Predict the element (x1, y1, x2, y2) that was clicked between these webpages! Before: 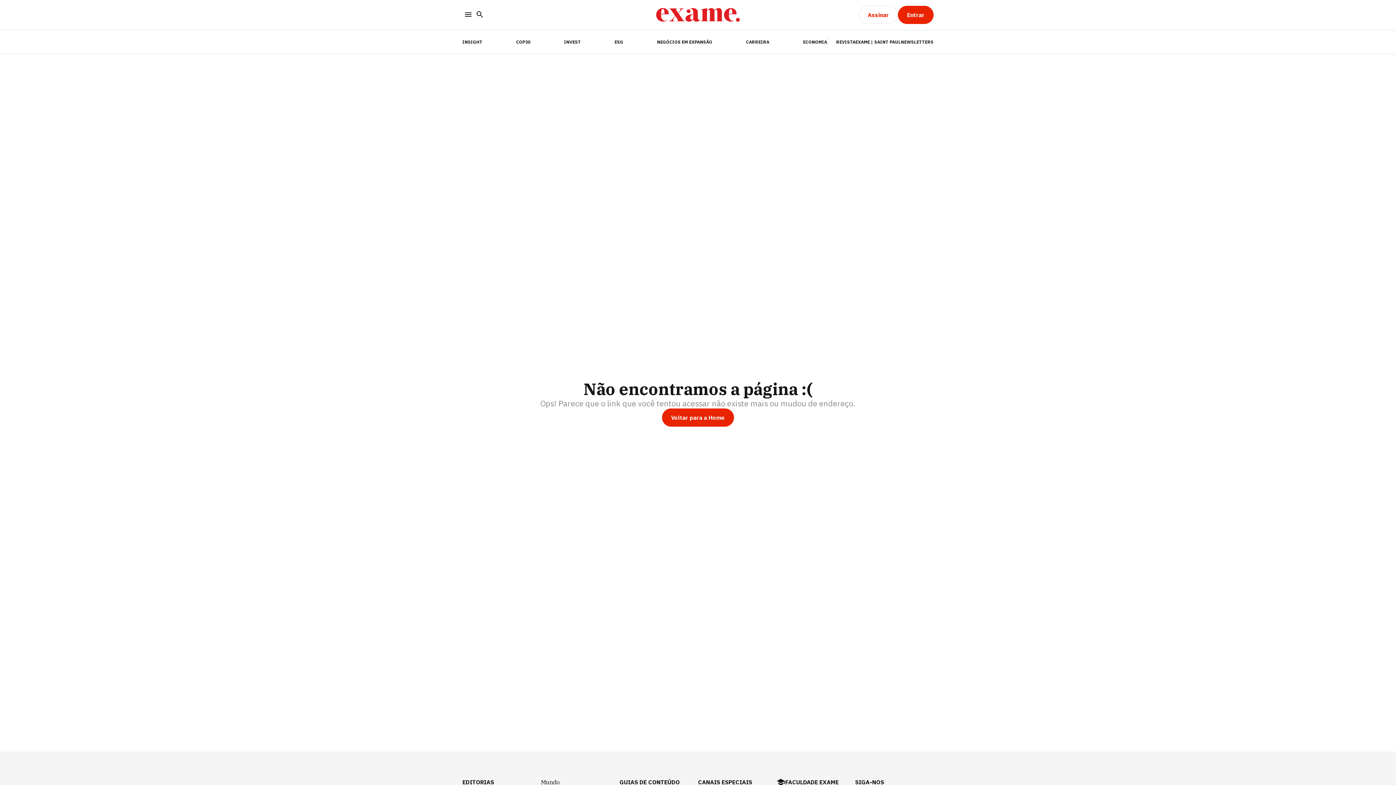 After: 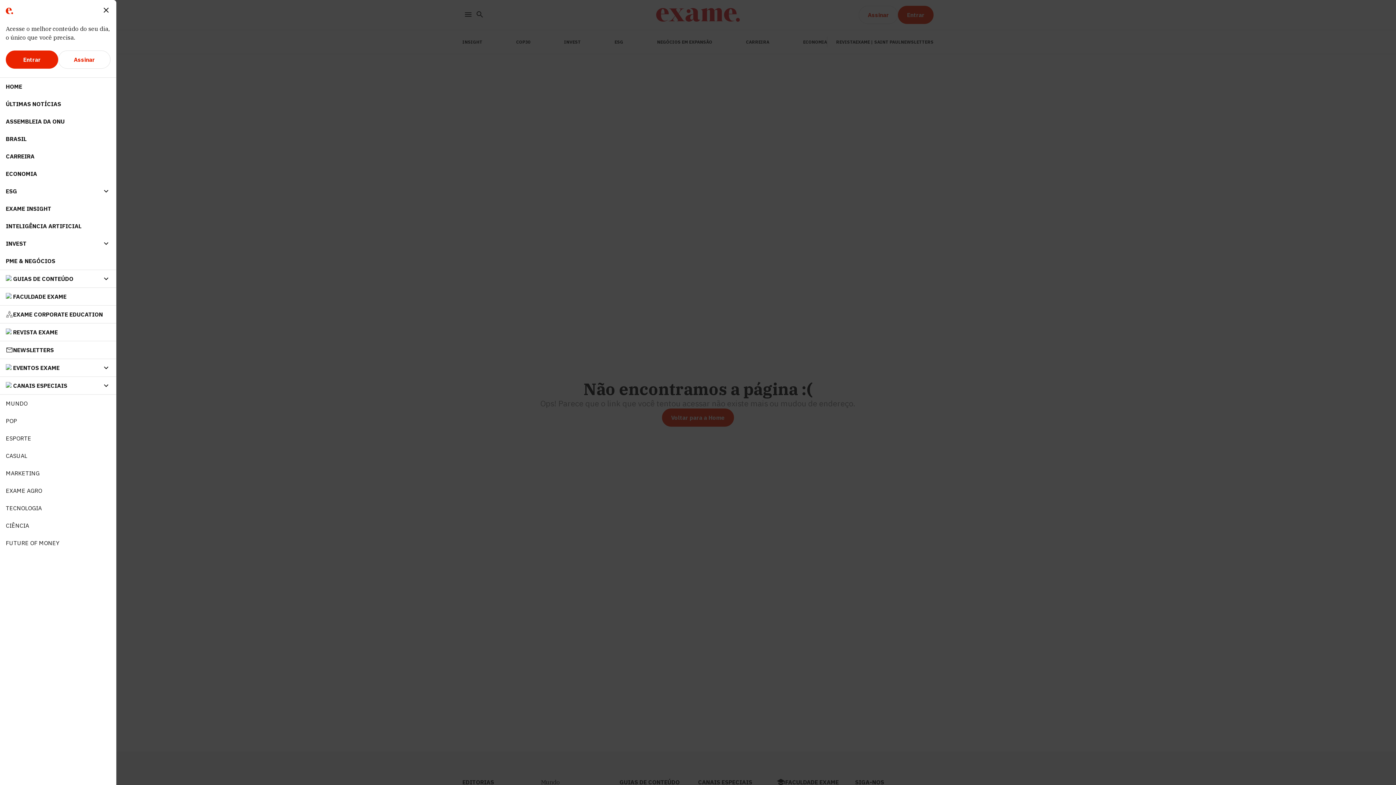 Action: label: Menu bbox: (462, 8, 474, 21)